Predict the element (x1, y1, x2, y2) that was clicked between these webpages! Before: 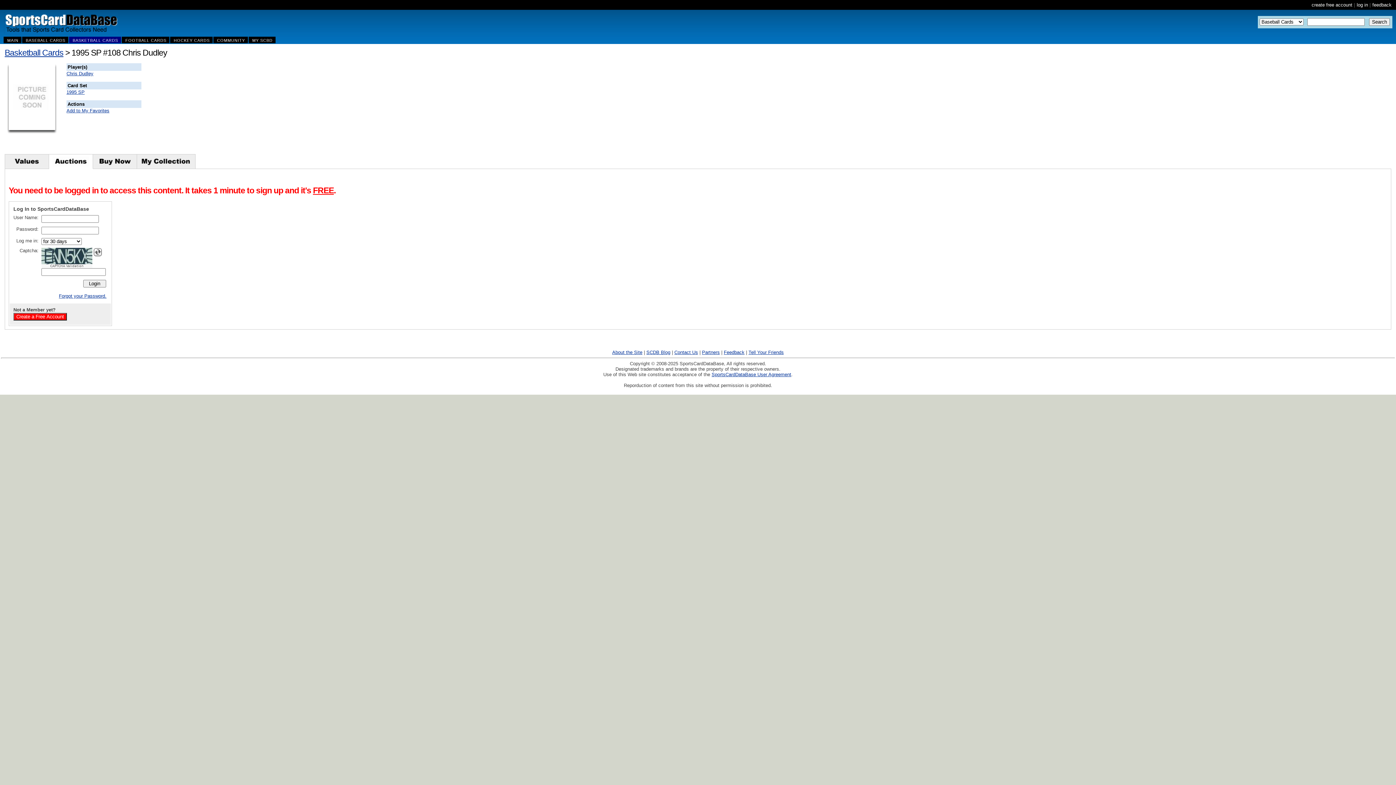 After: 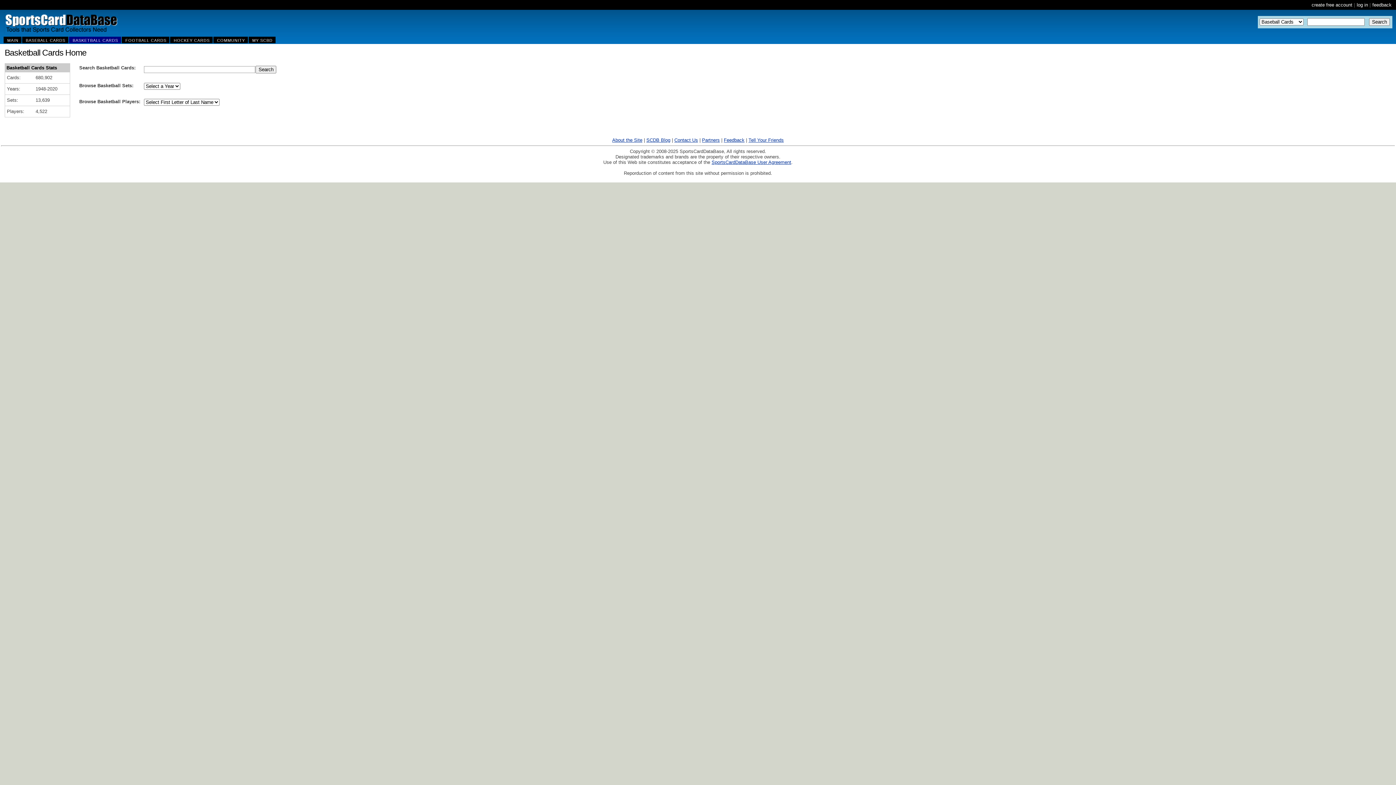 Action: label: BASKETBALL CARDS bbox: (69, 36, 121, 43)